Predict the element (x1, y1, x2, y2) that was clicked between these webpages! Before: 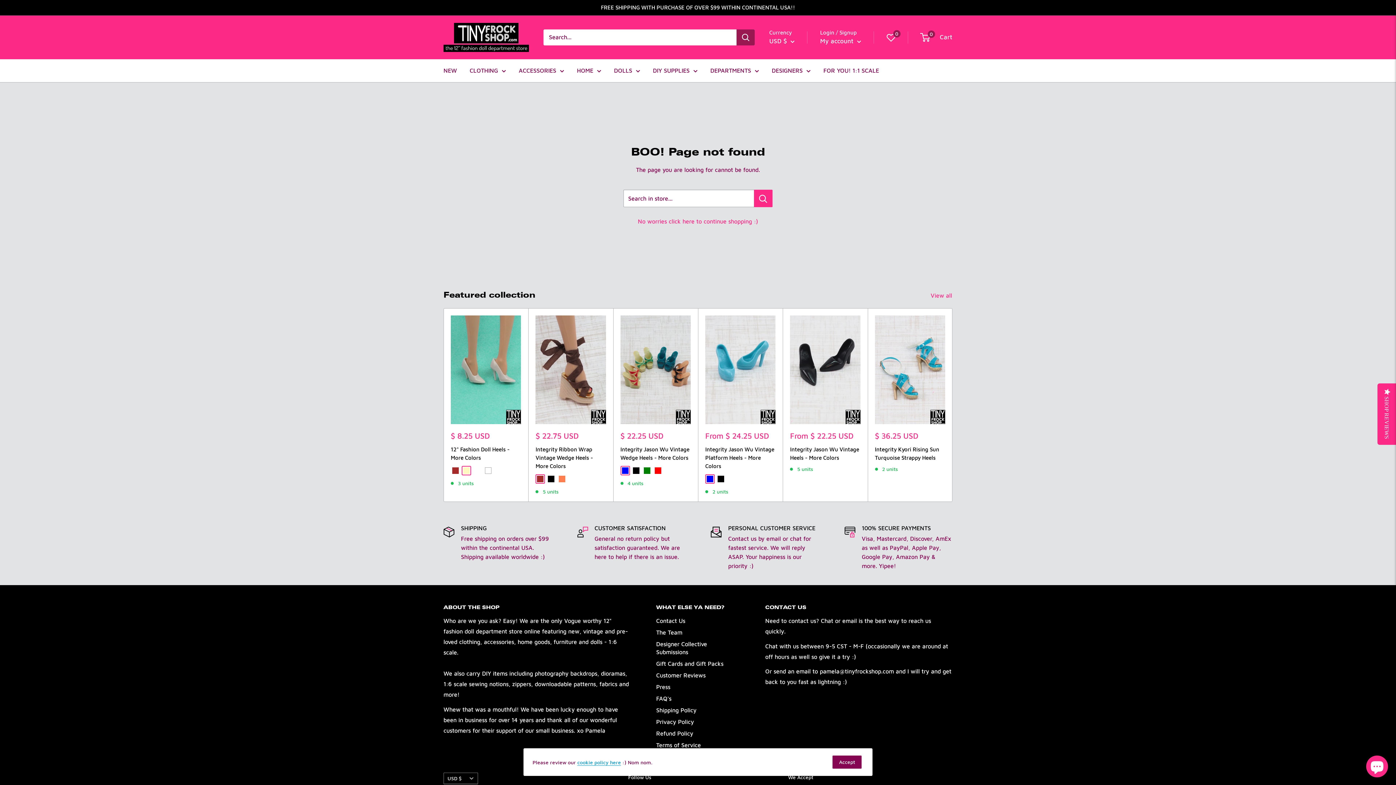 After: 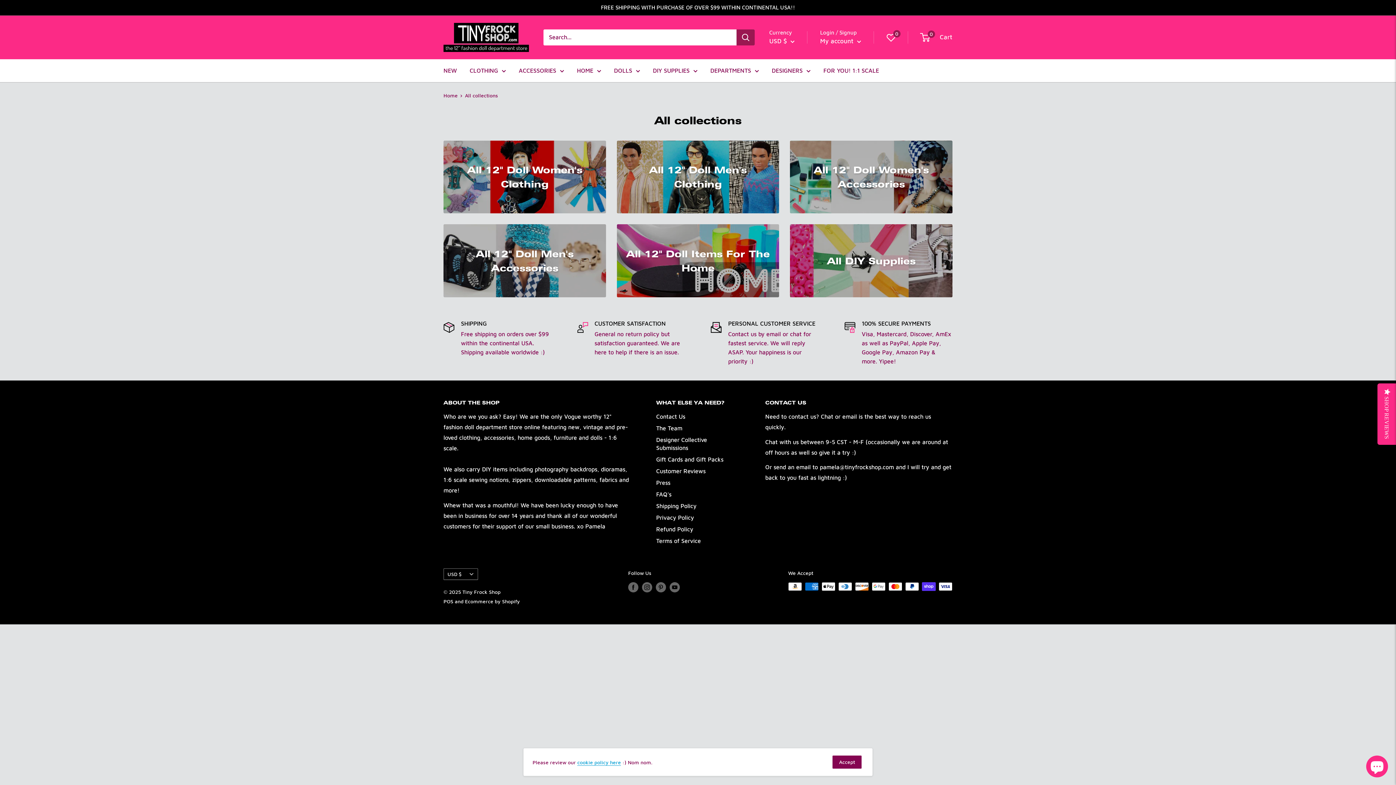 Action: bbox: (710, 65, 759, 75) label: DEPARTMENTS